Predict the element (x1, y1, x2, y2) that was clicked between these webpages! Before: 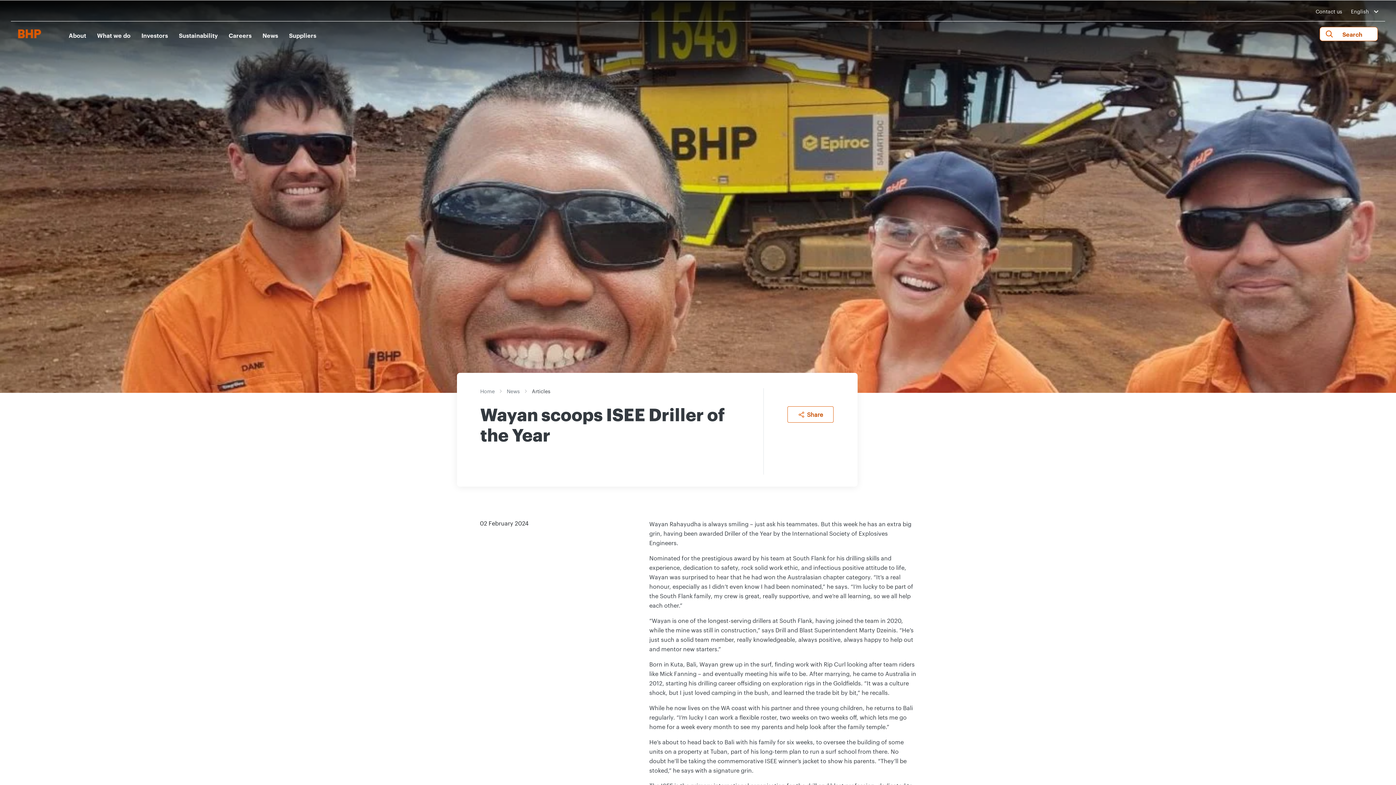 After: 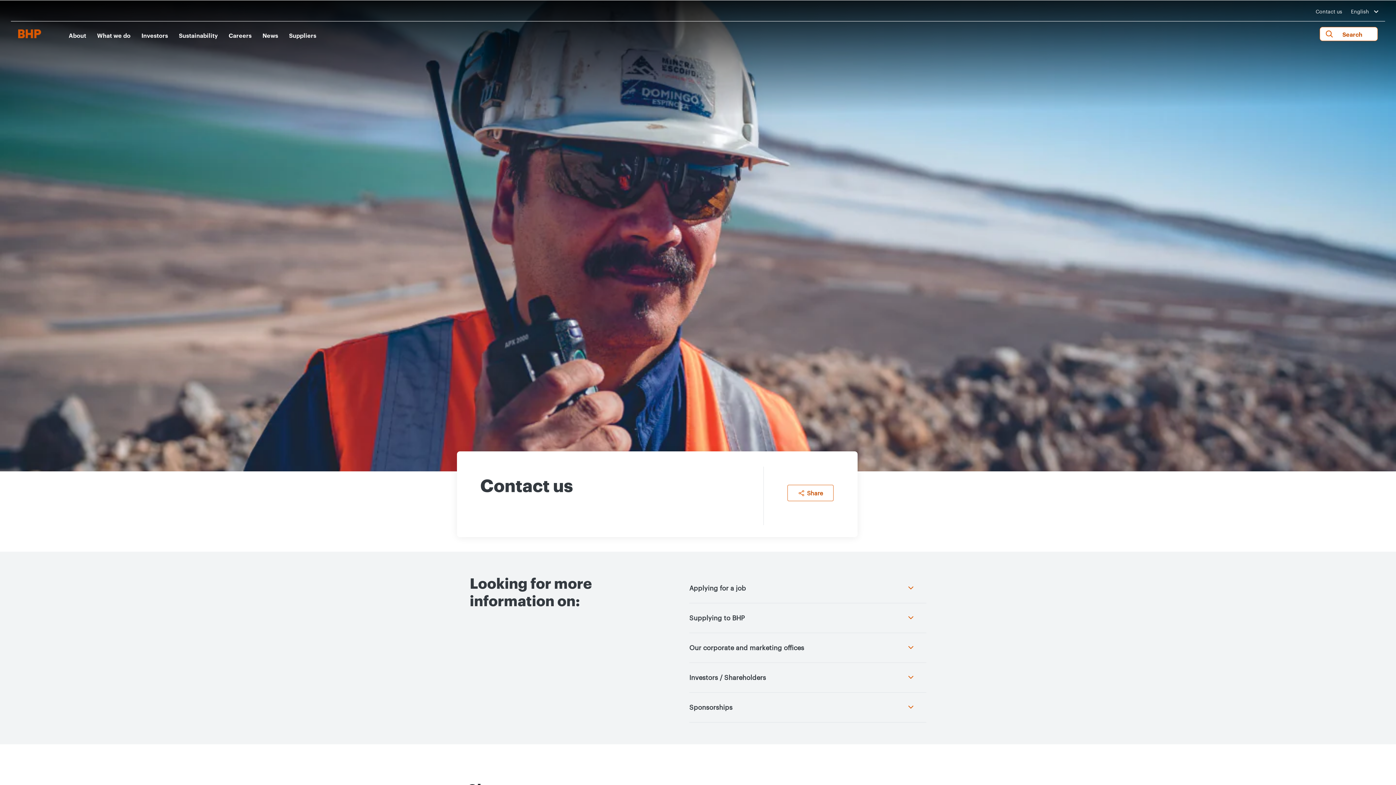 Action: label: Contact us bbox: (1316, 7, 1342, 14)